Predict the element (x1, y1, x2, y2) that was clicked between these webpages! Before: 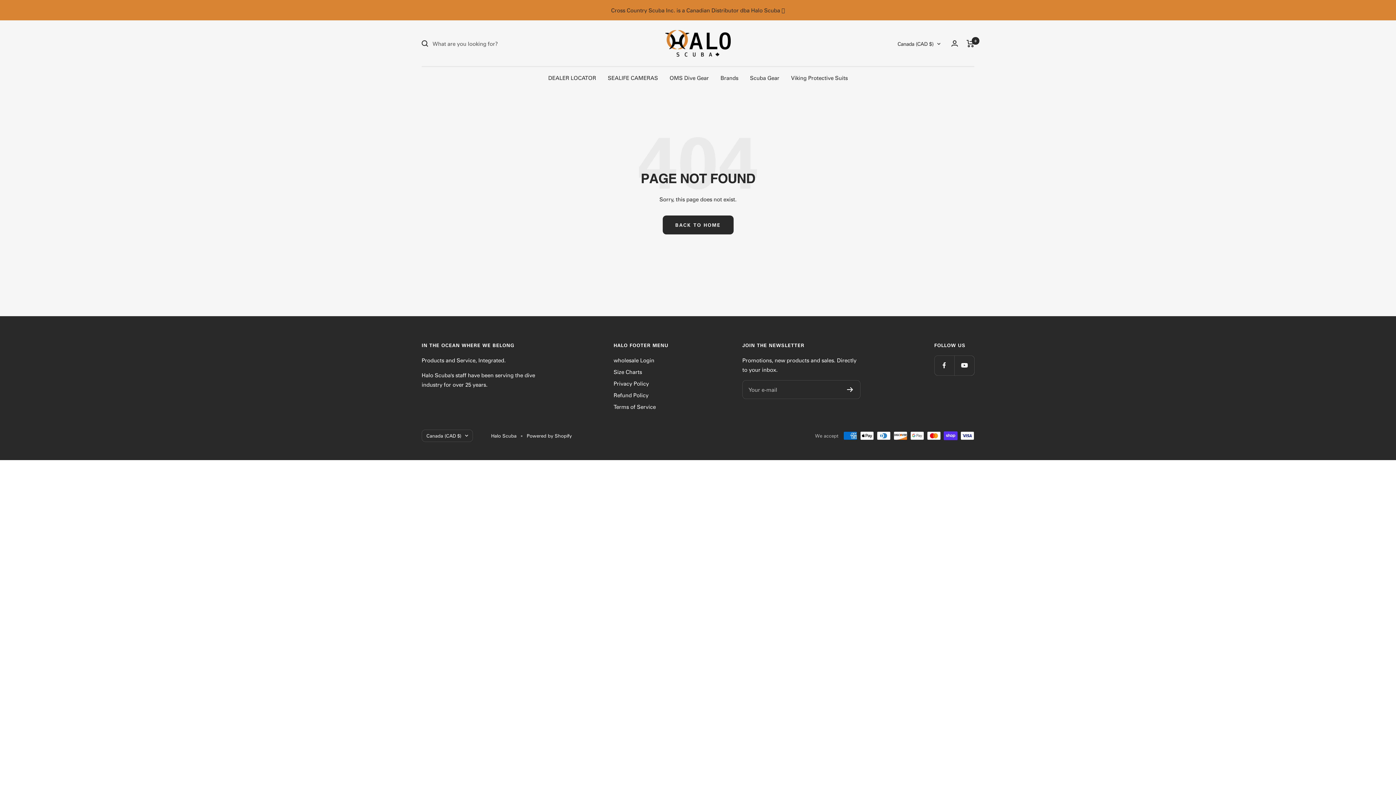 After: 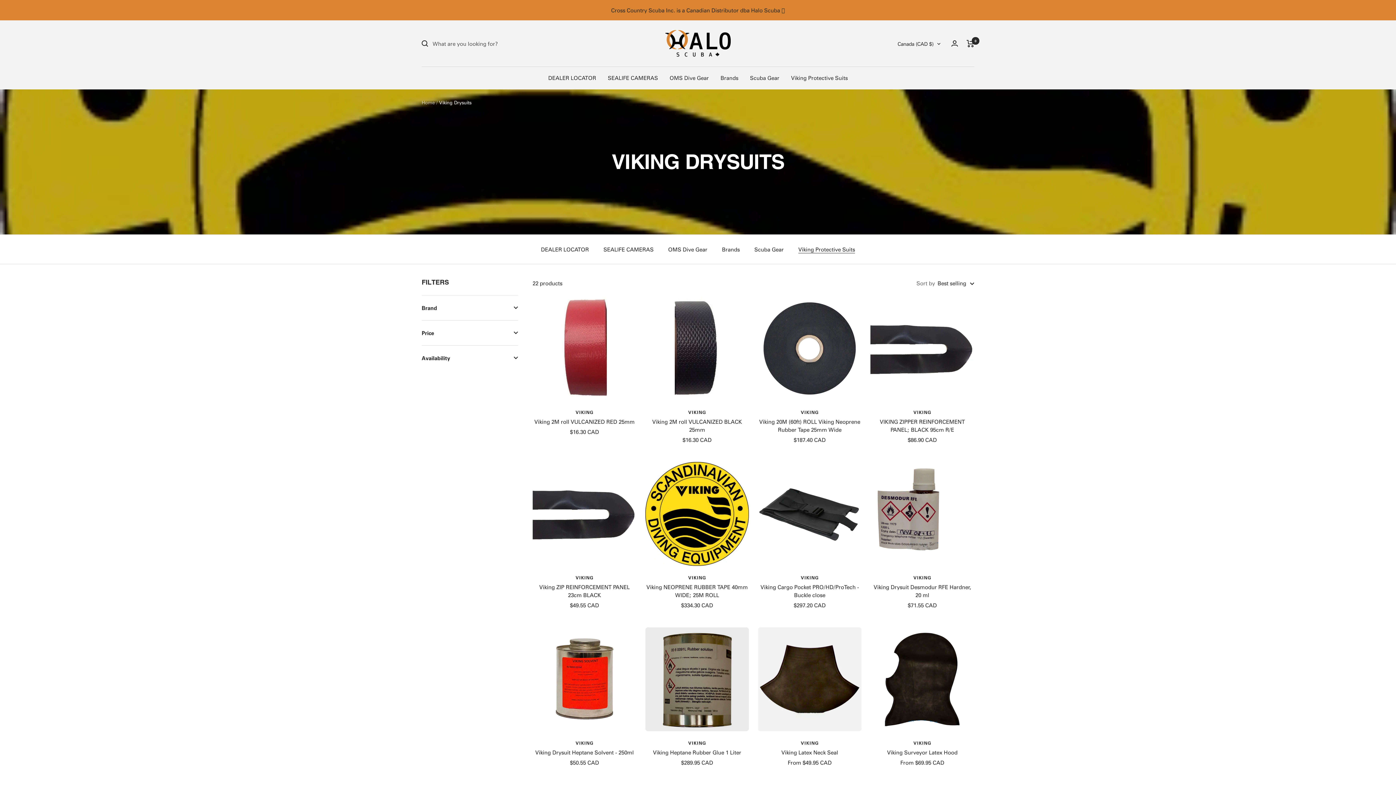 Action: bbox: (791, 73, 848, 82) label: Viking Protective Suits